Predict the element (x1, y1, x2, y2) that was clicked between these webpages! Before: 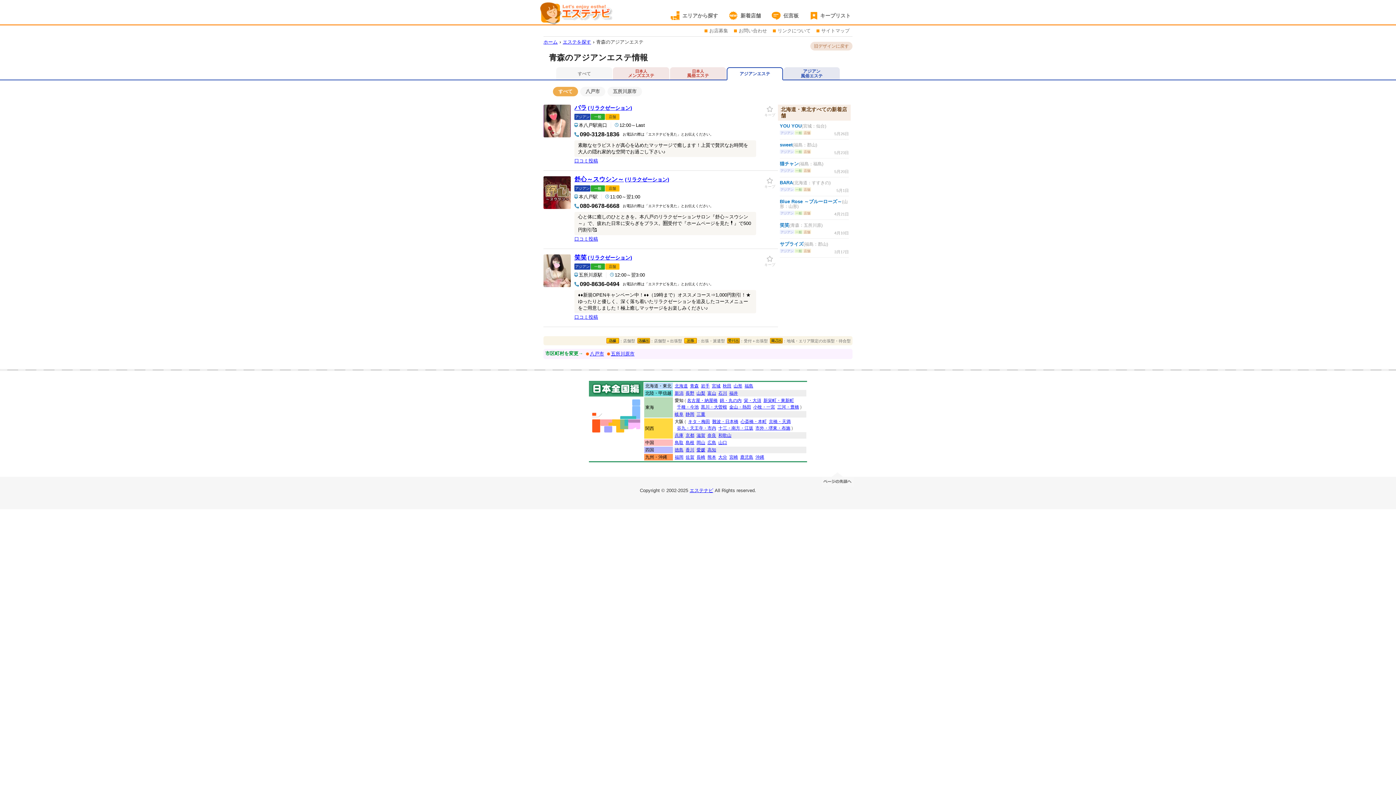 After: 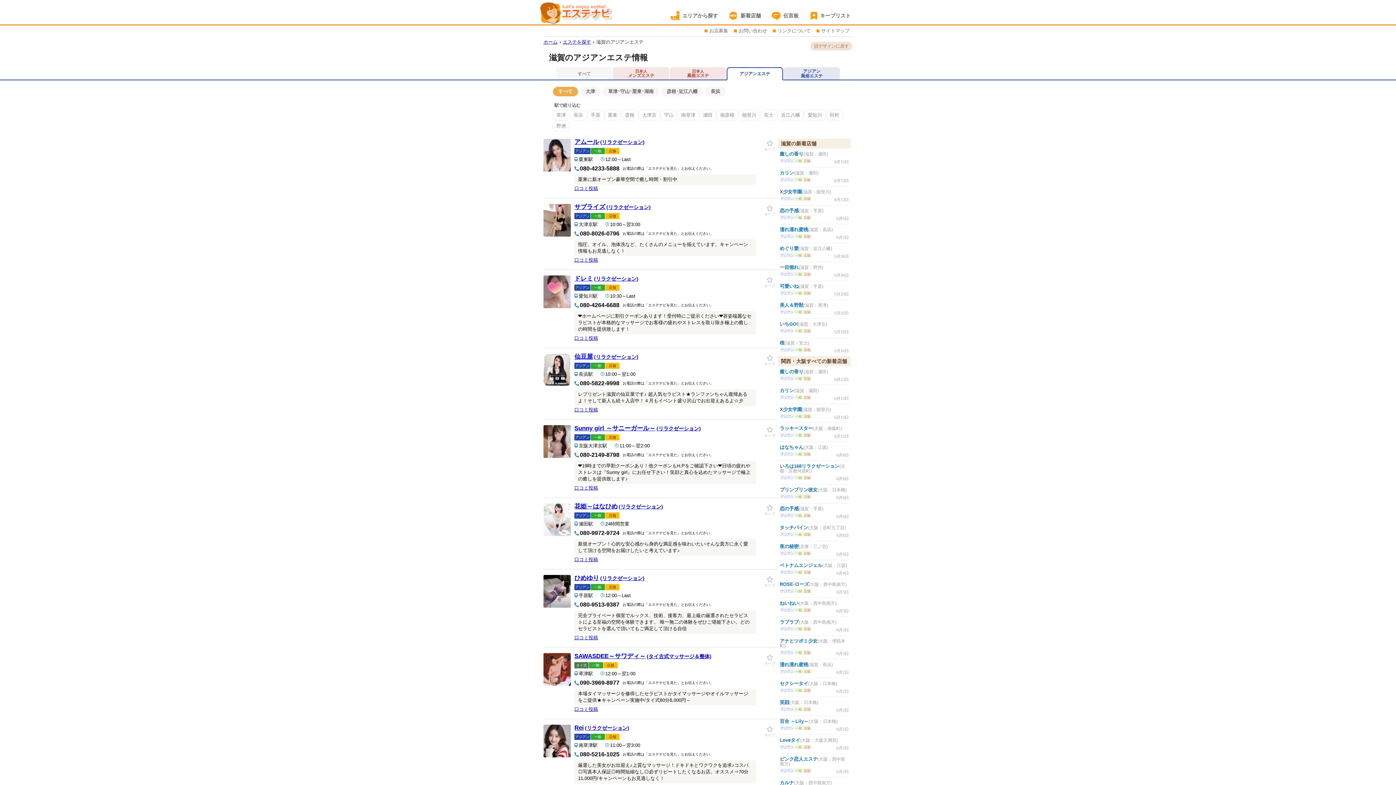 Action: bbox: (696, 433, 705, 438) label: 滋賀